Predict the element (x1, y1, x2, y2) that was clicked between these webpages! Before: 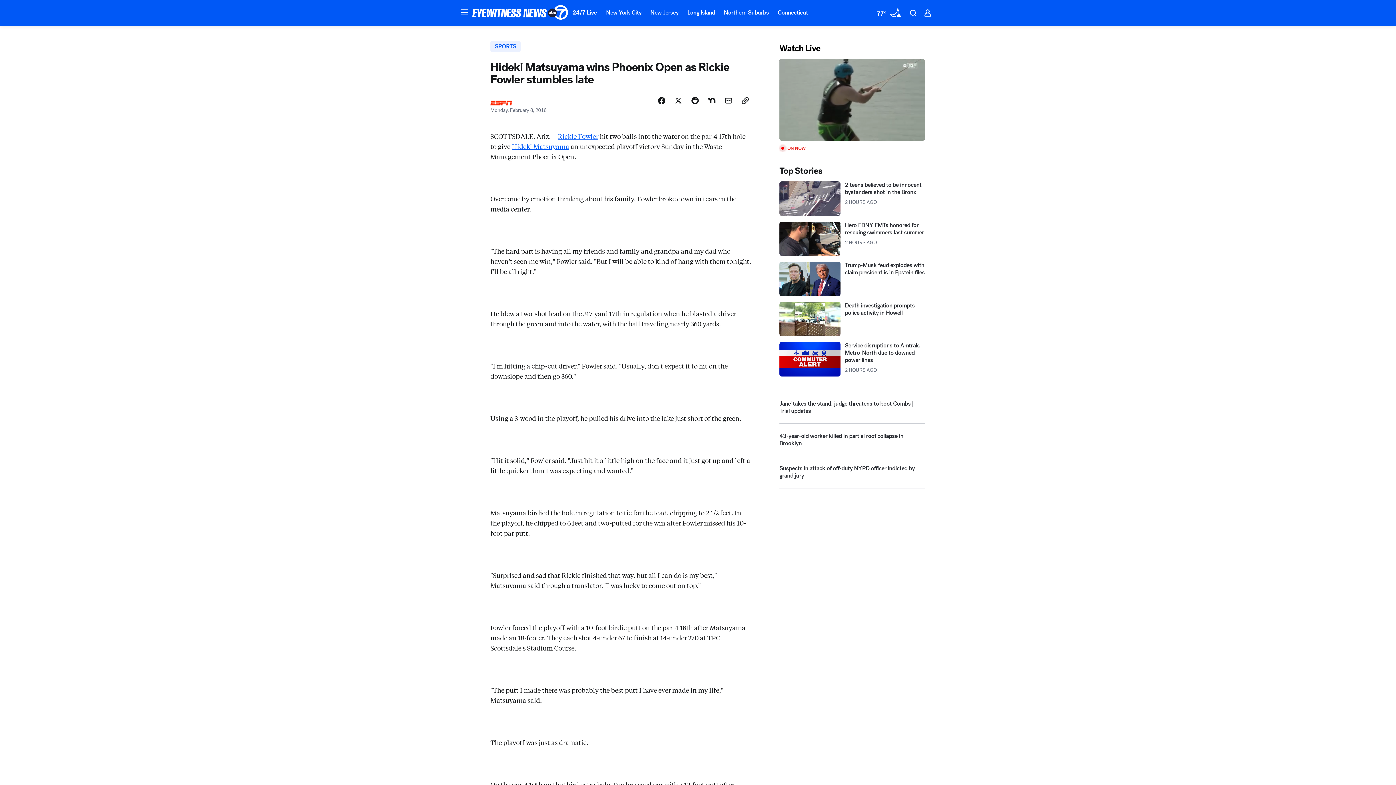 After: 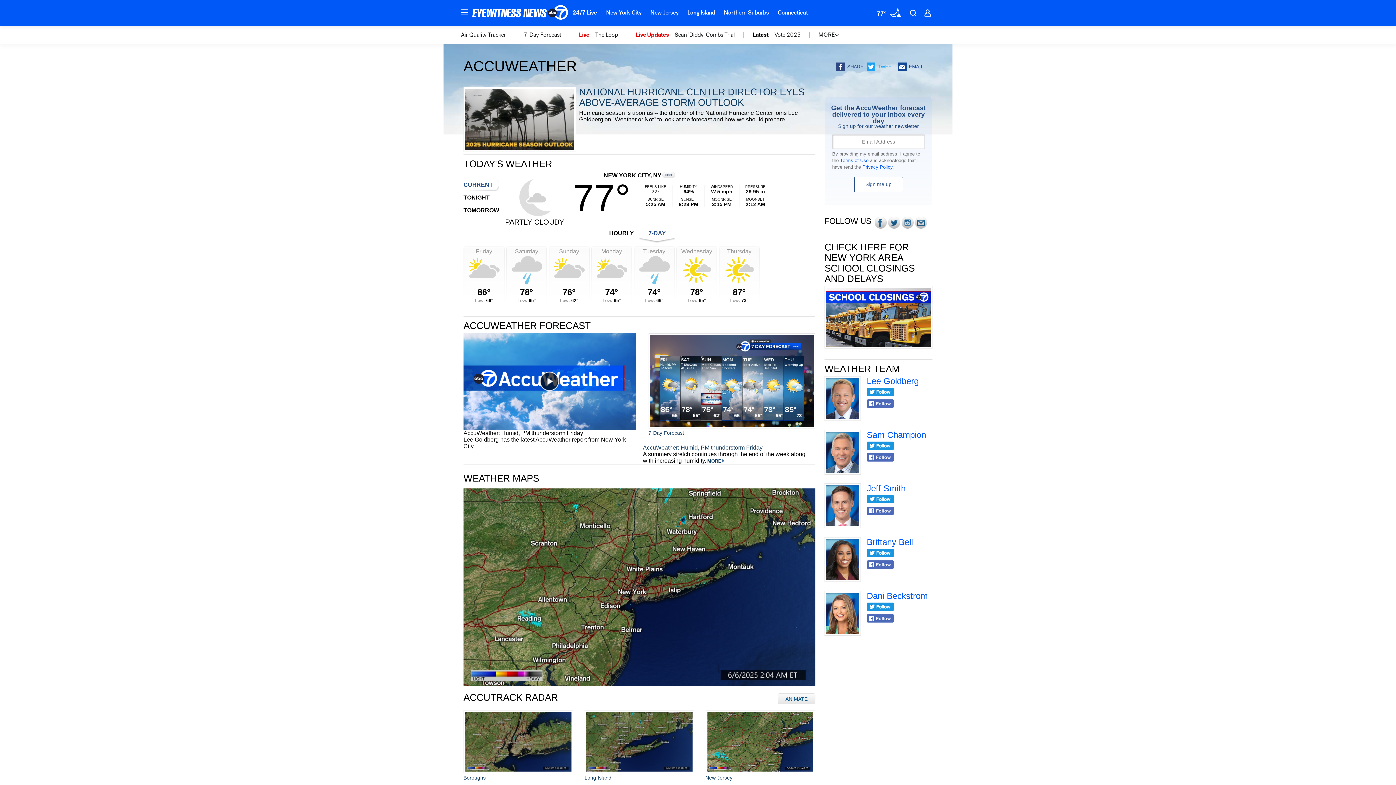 Action: label: Weather Temperature bbox: (872, 5, 905, 20)